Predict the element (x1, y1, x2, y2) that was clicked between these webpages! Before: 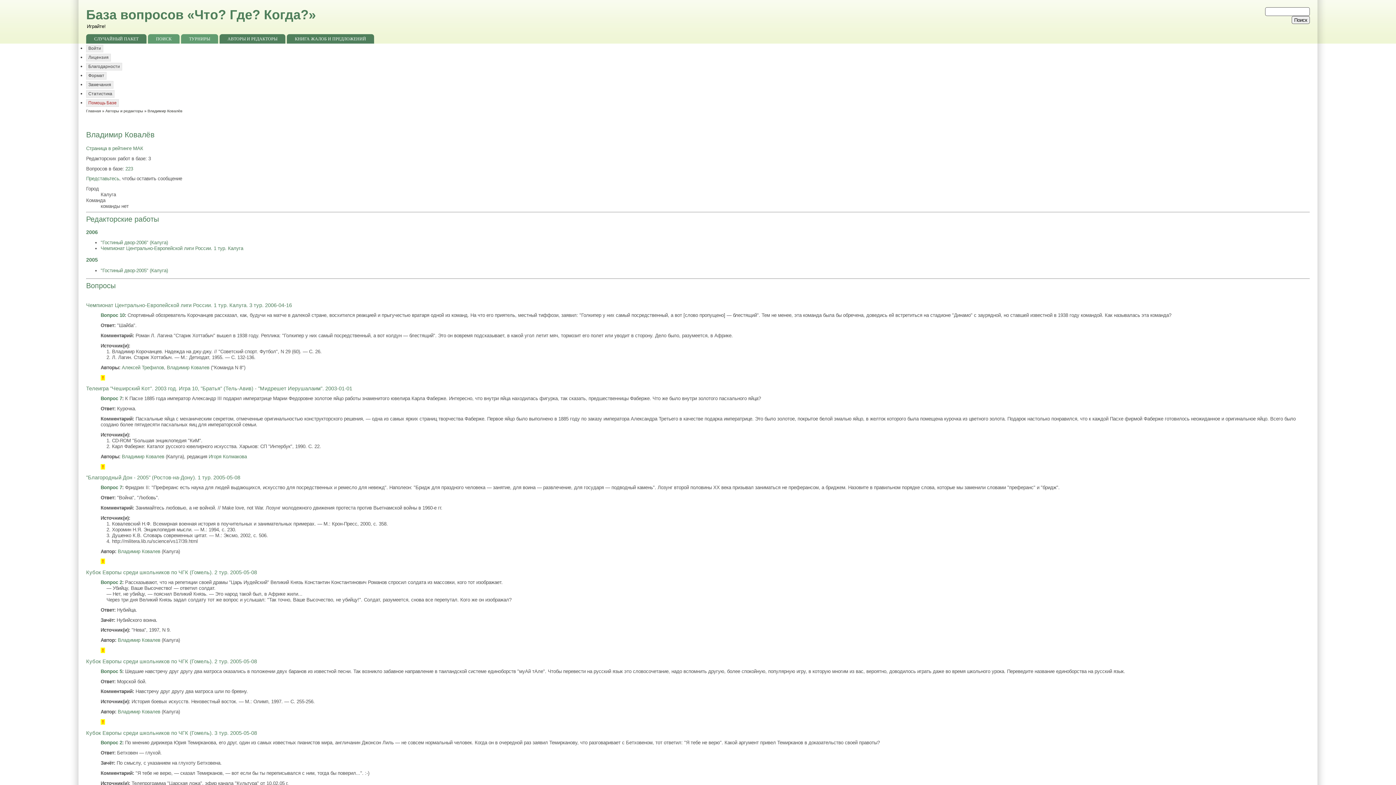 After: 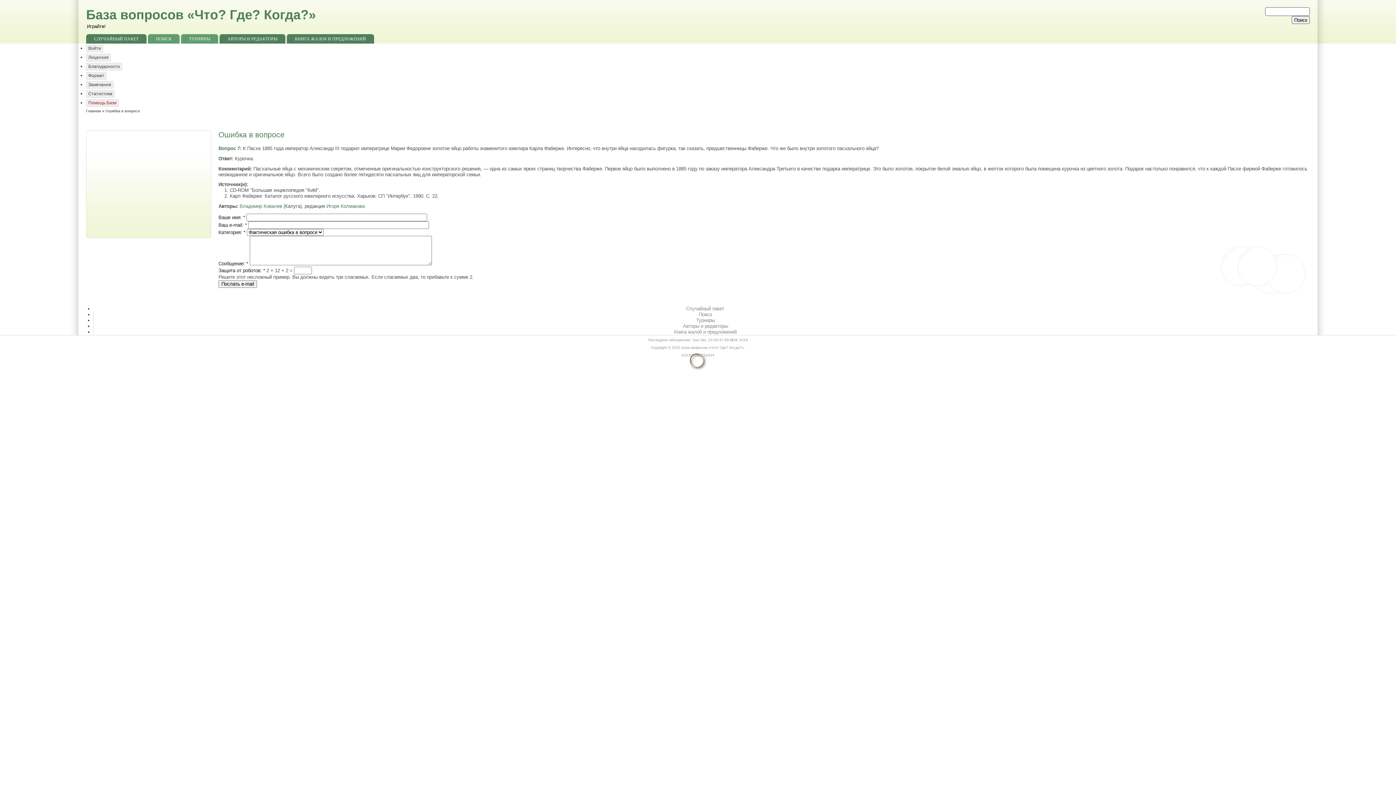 Action: bbox: (100, 464, 105, 469) label:  ! 